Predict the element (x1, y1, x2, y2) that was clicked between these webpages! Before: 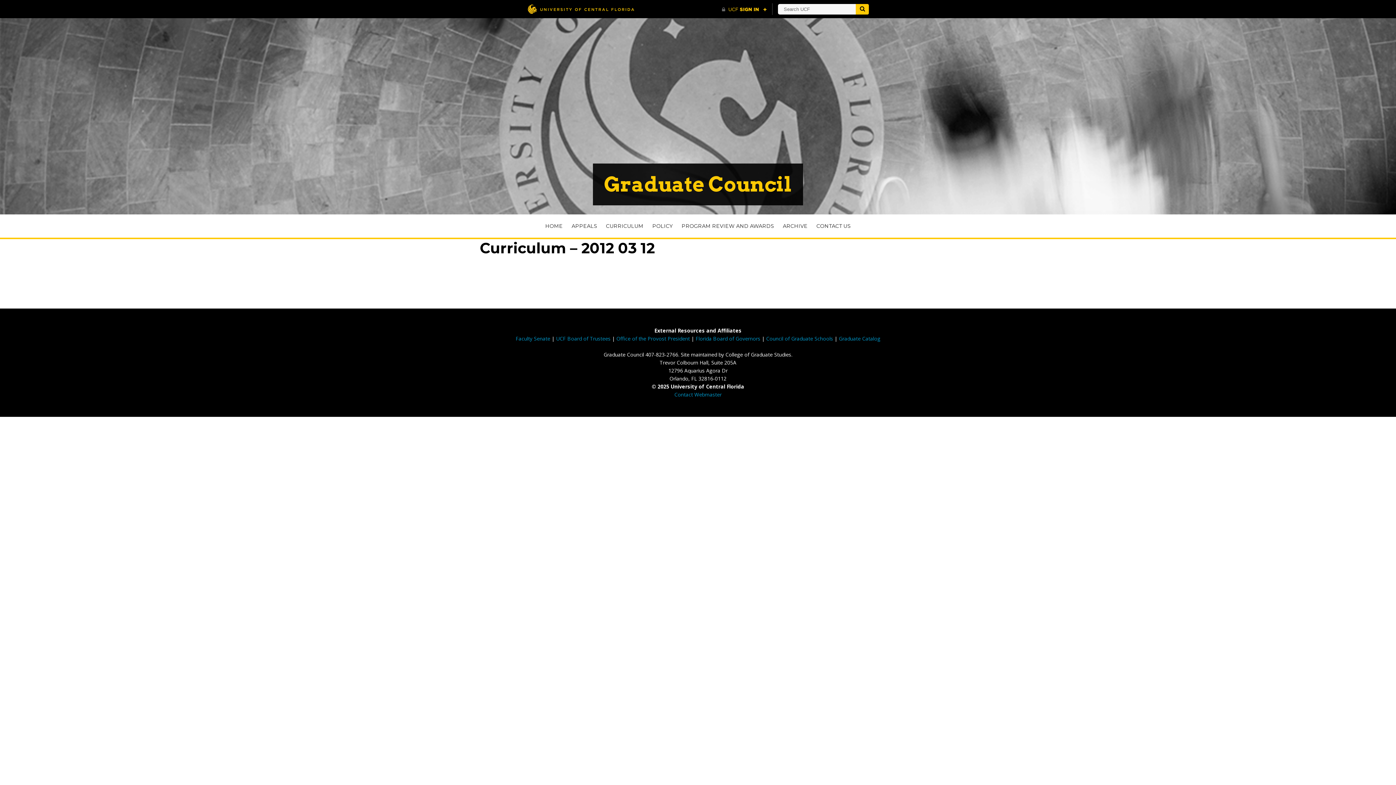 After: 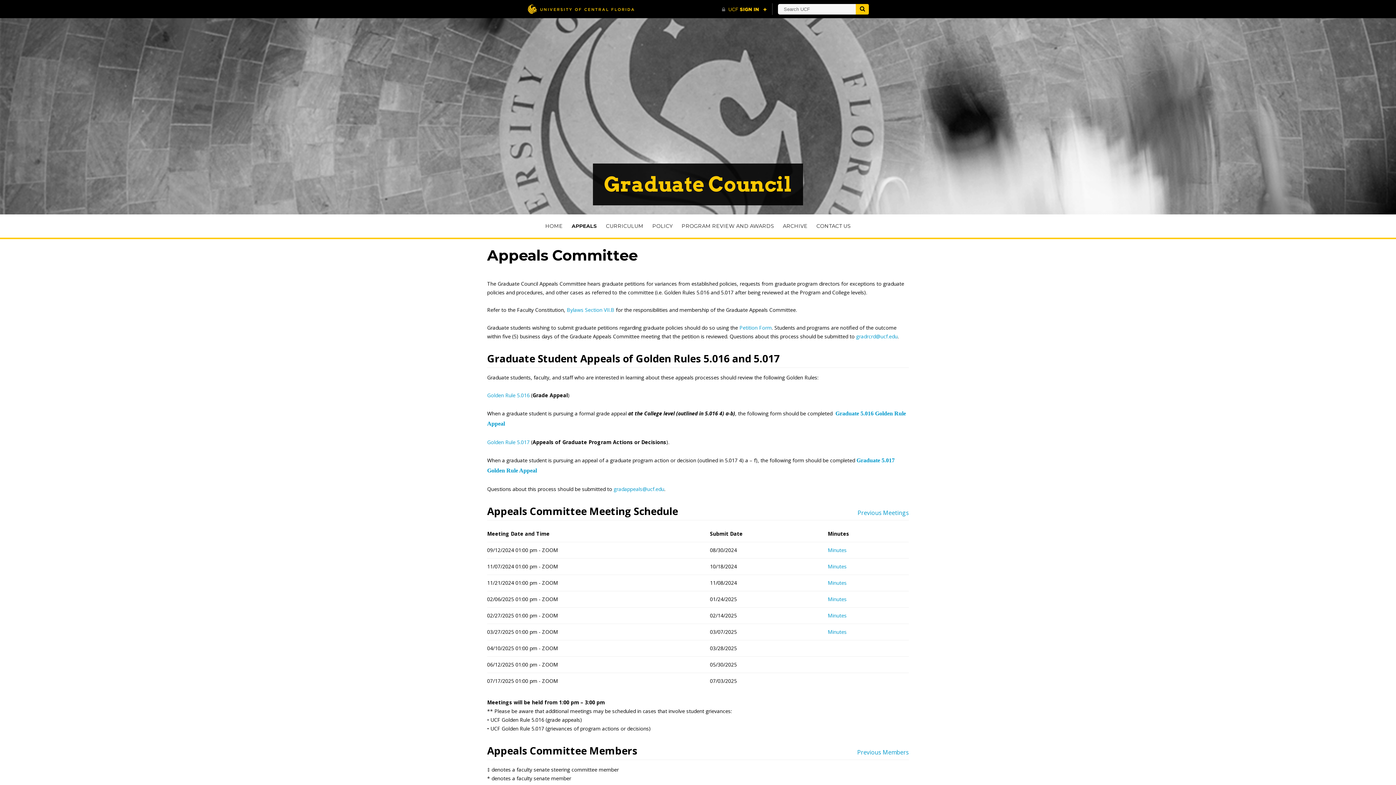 Action: bbox: (567, 219, 601, 232) label: APPEALS